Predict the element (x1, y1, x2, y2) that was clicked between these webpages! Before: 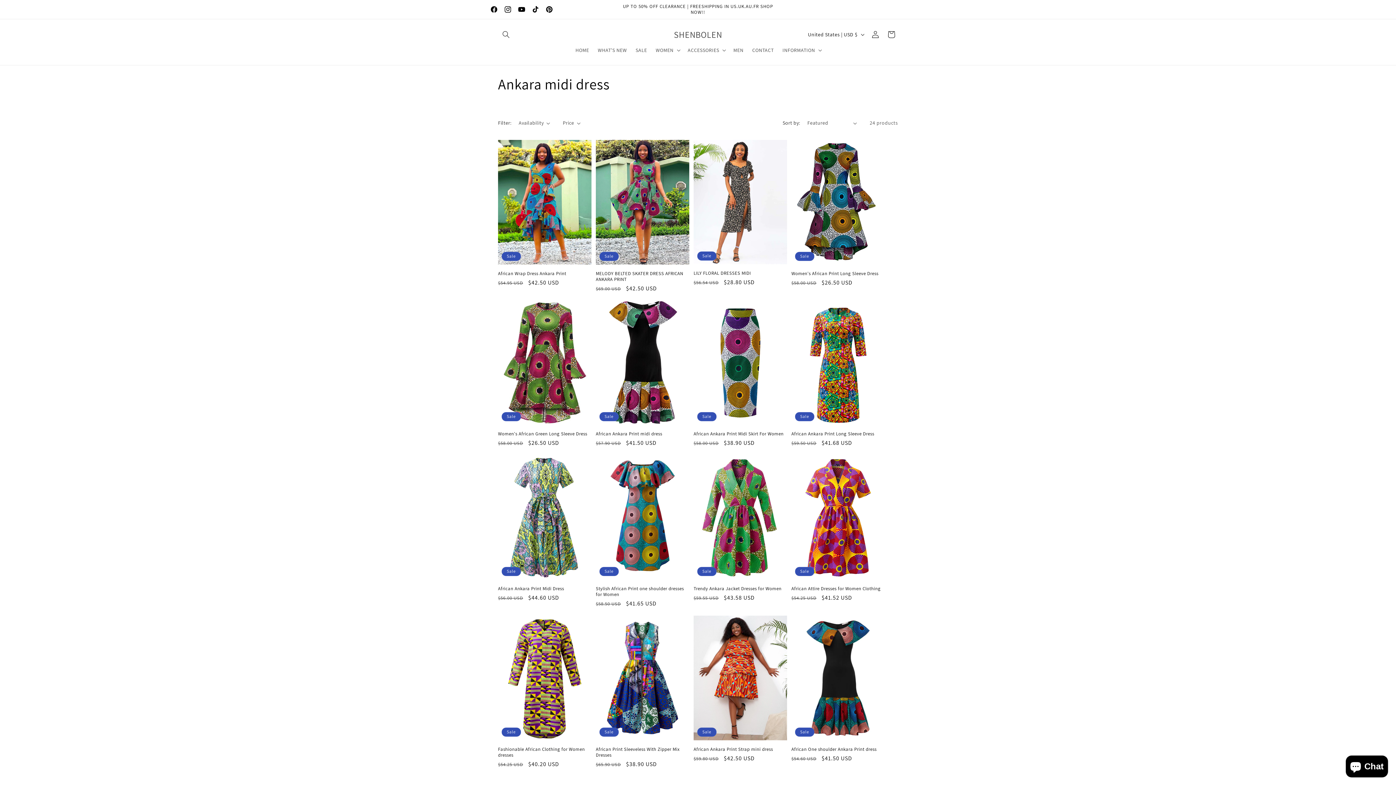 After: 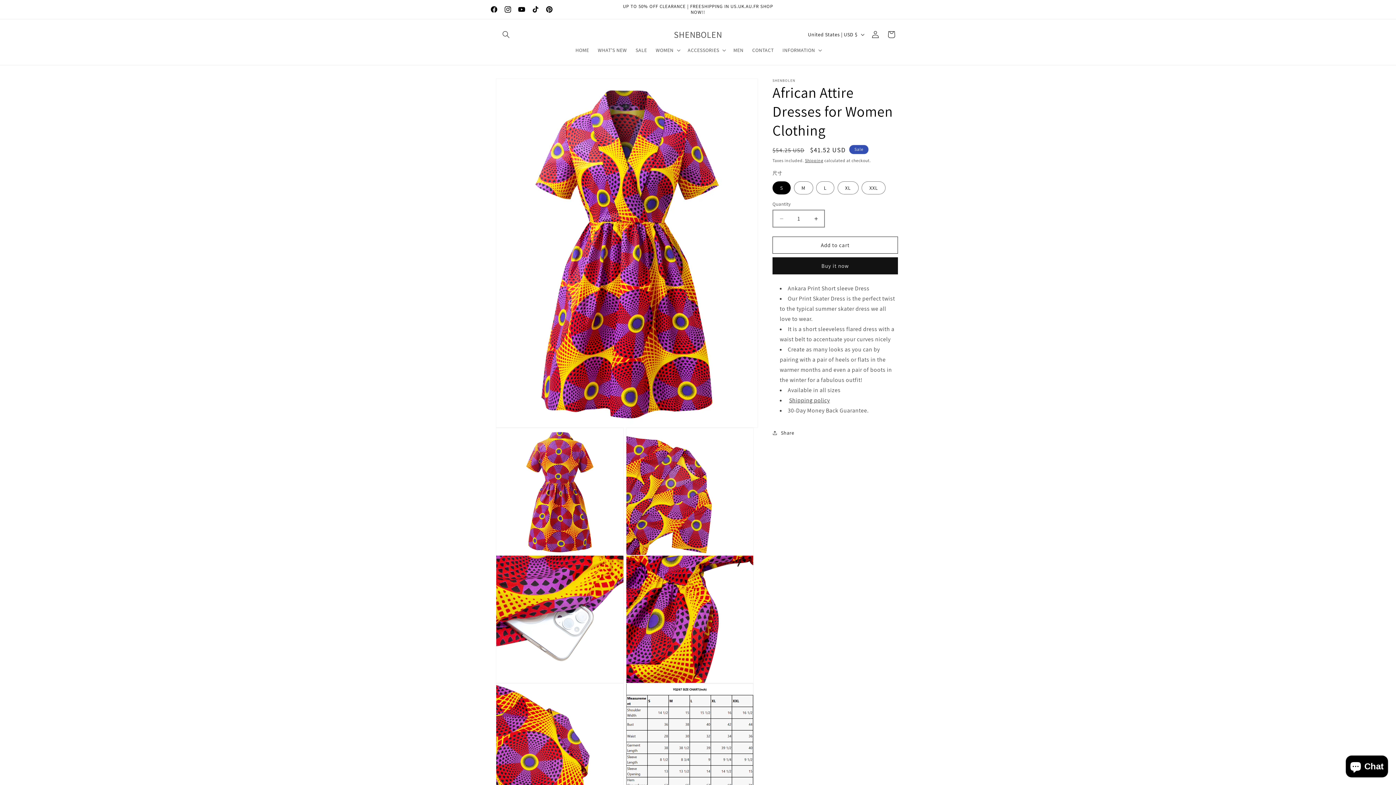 Action: label: African Attire Dresses for Women Clothing bbox: (791, 586, 885, 591)